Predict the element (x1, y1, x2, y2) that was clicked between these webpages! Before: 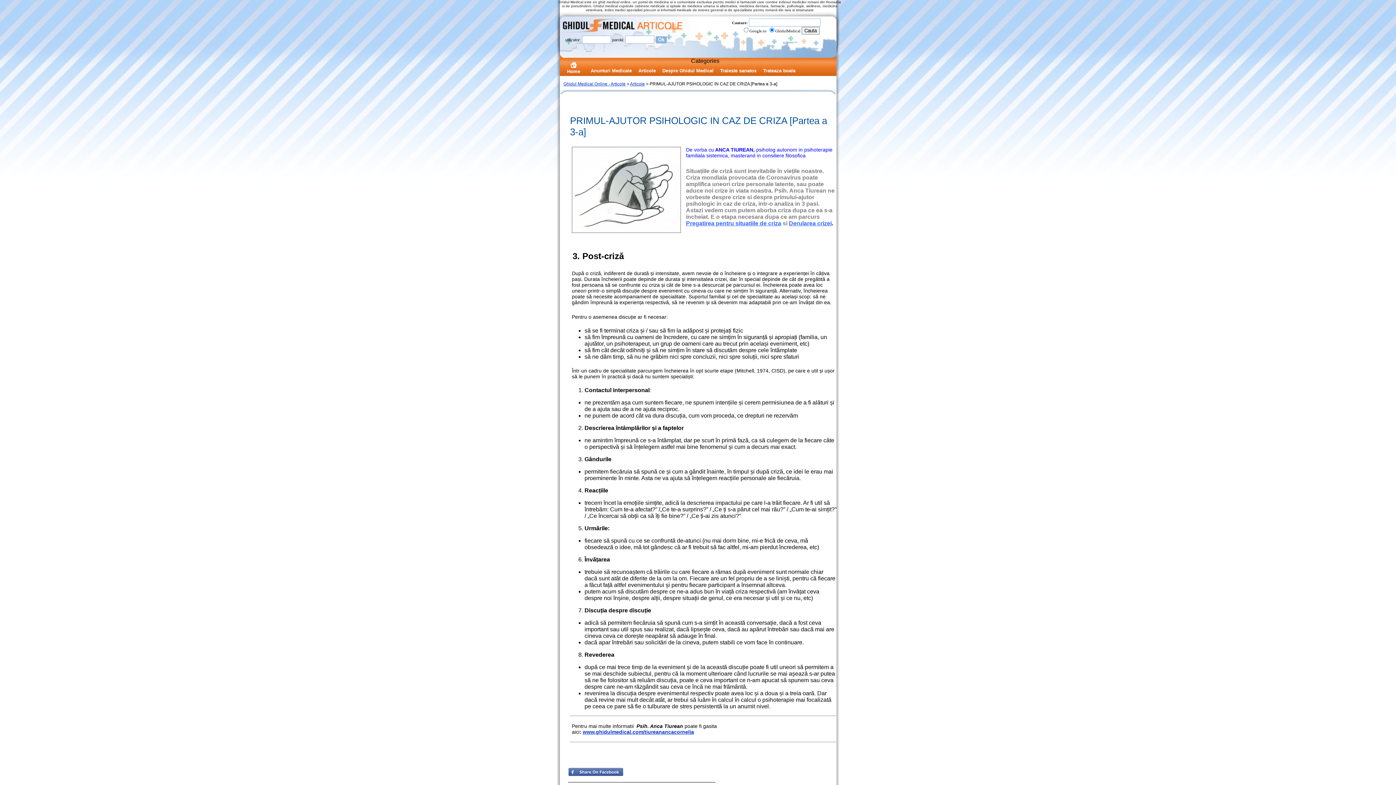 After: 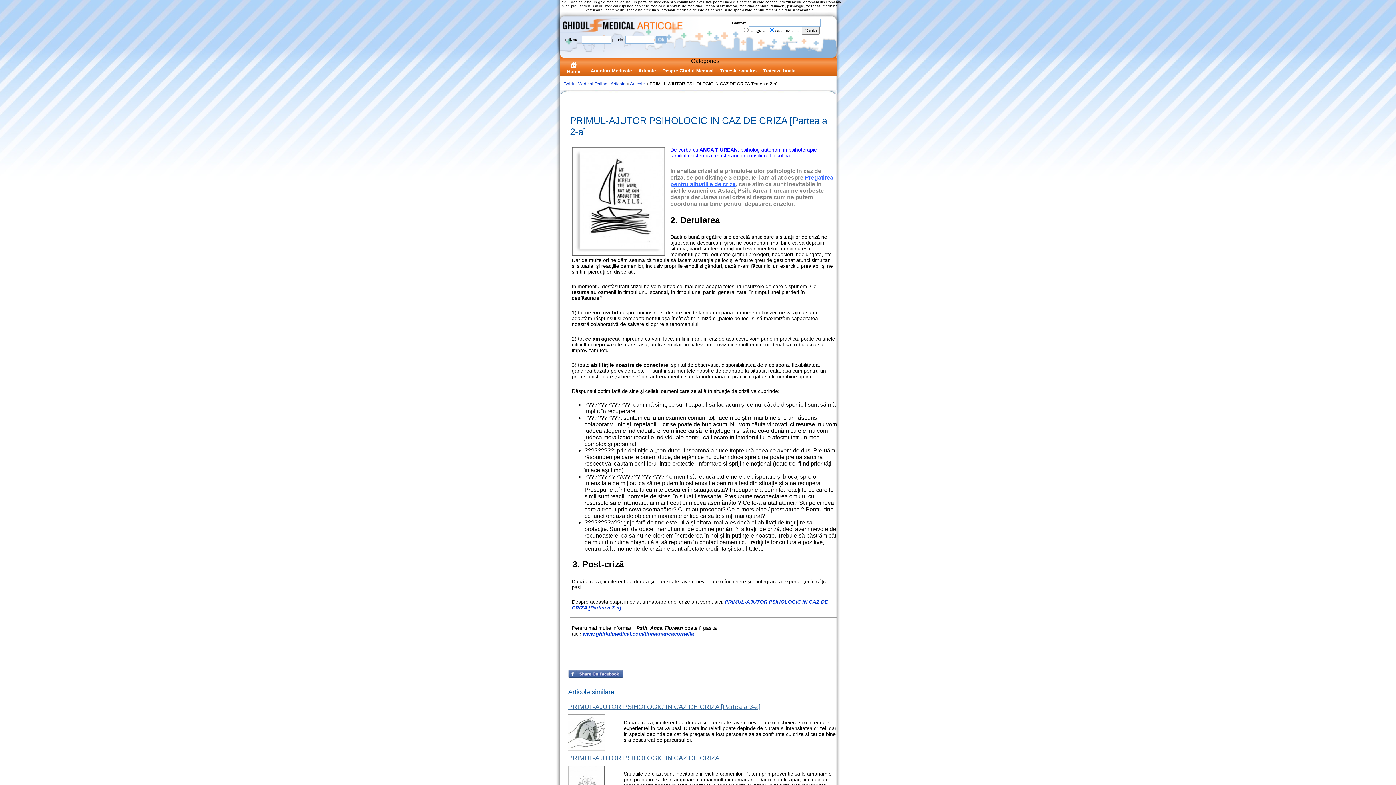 Action: label: Derularea crizei bbox: (789, 220, 832, 226)